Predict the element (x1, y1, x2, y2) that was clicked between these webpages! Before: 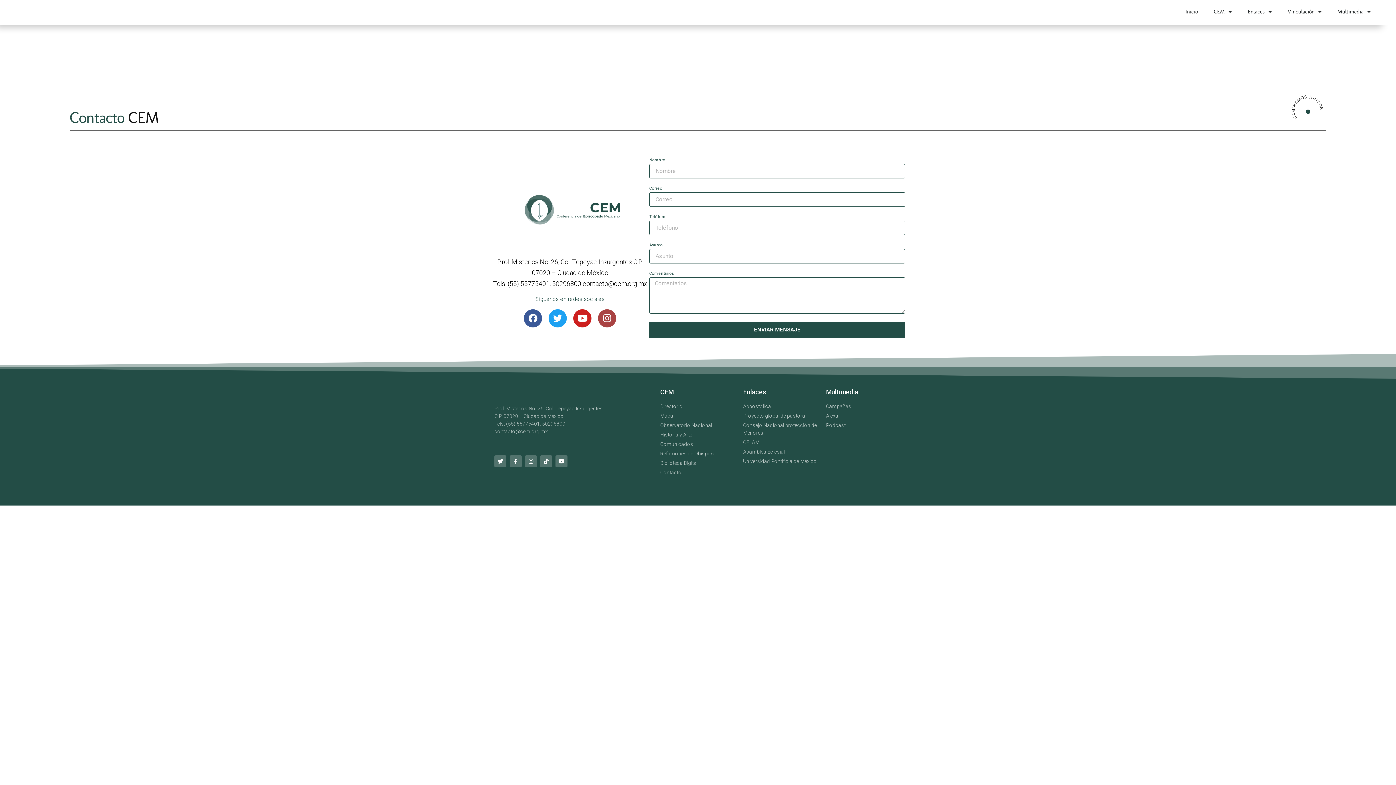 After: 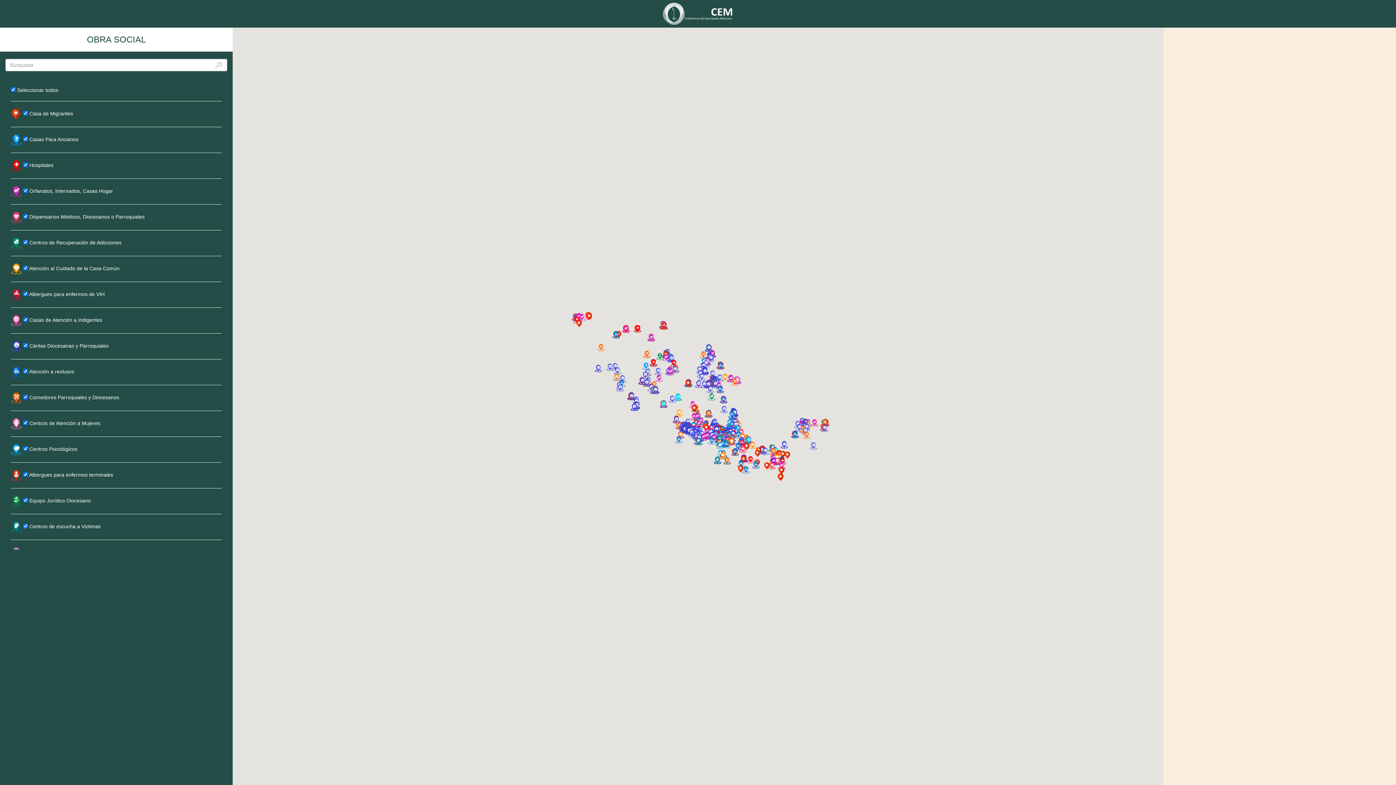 Action: label: Mapa bbox: (660, 412, 736, 420)